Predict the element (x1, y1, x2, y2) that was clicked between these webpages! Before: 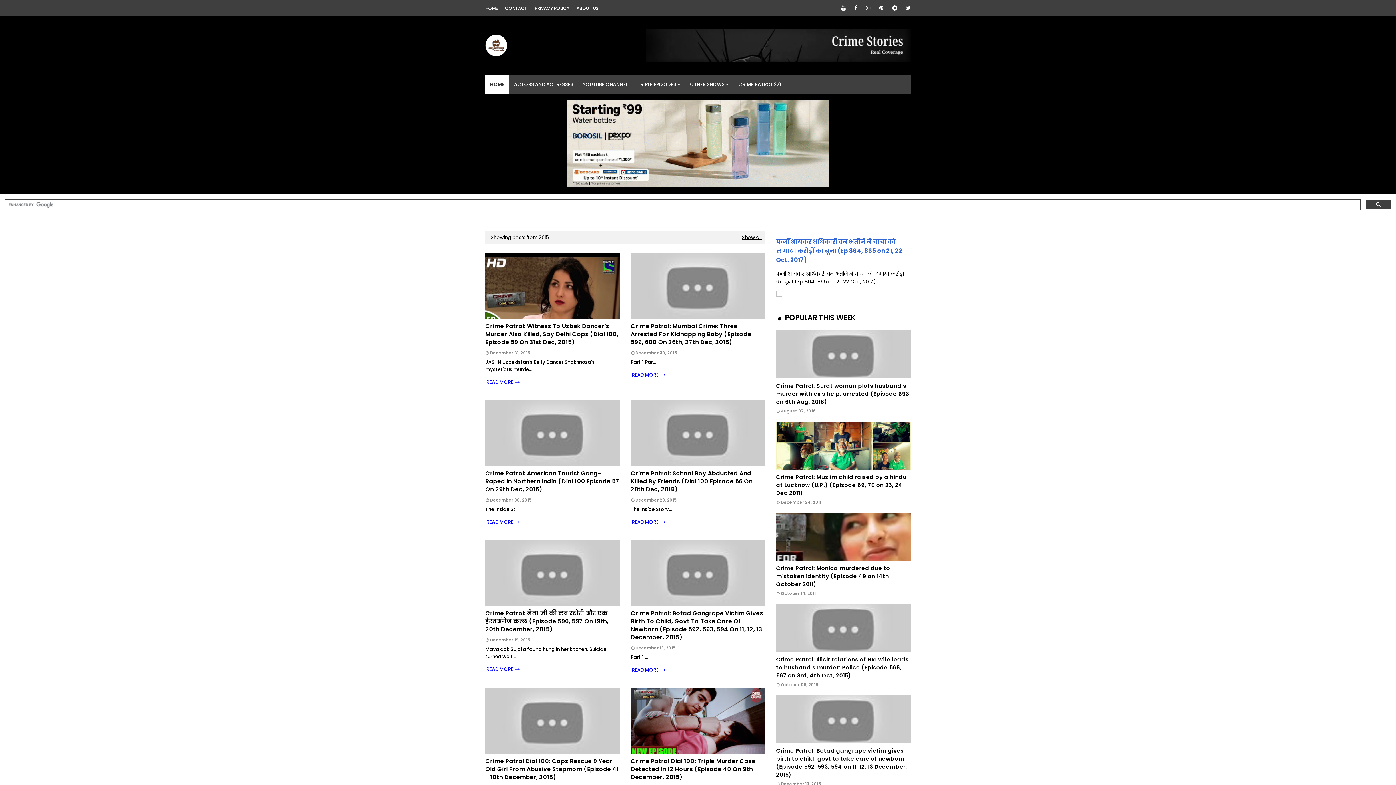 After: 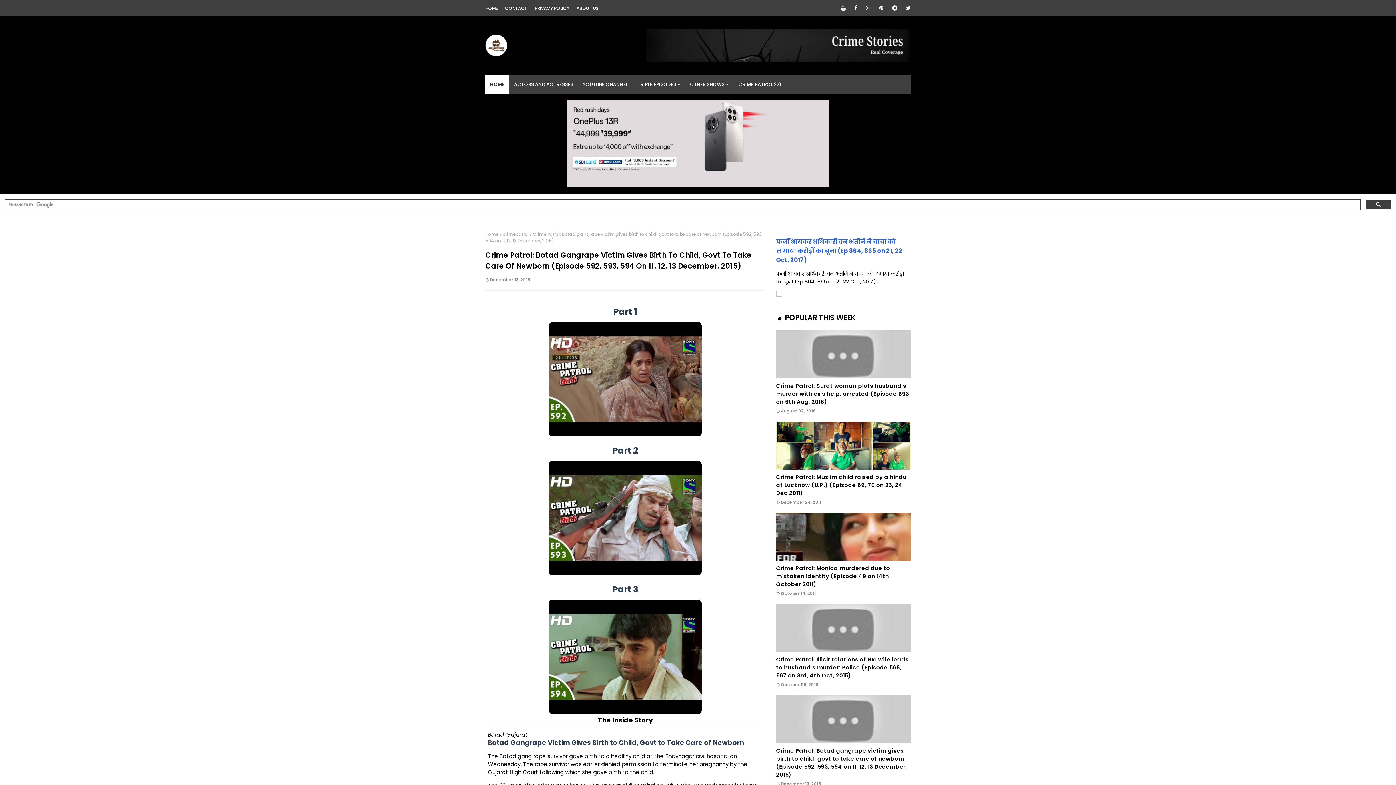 Action: bbox: (630, 609, 765, 641) label: Crime Patrol: Botad Gangrape Victim Gives Birth To Child, Govt To Take Care Of Newborn (Episode 592, 593, 594 On 11, 12, 13 December, 2015)